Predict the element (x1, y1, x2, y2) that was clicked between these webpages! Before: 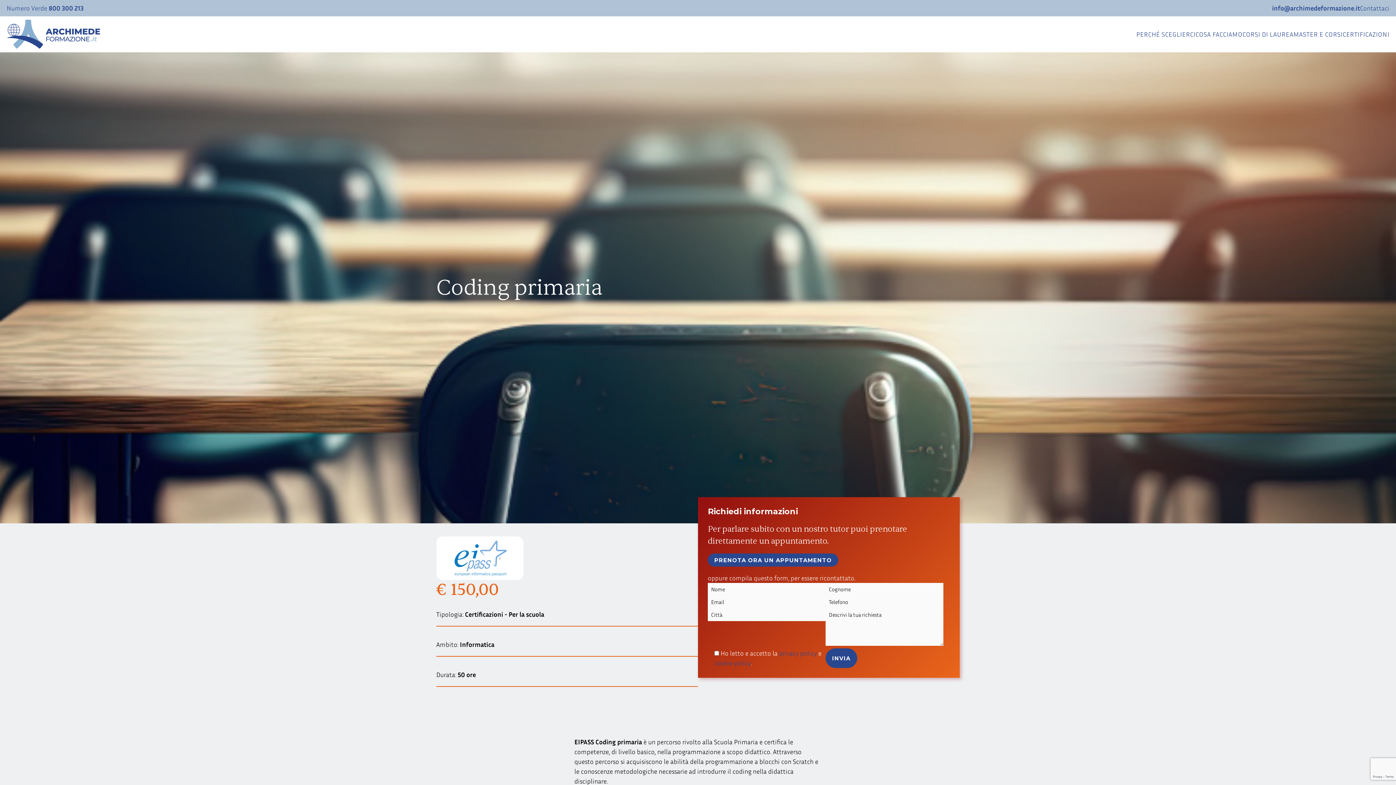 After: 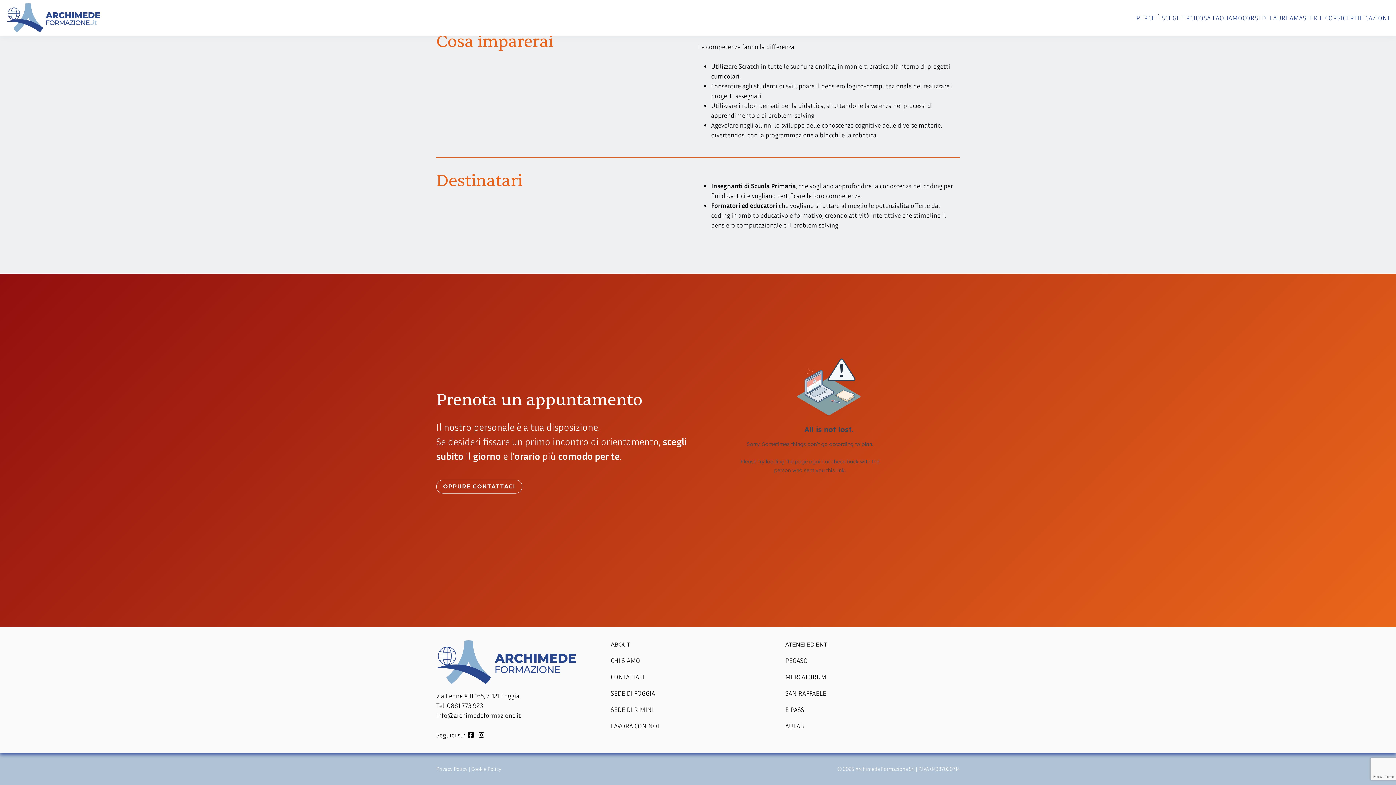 Action: bbox: (708, 553, 838, 566) label: PRENOTA ORA UN APPUNTAMENTO